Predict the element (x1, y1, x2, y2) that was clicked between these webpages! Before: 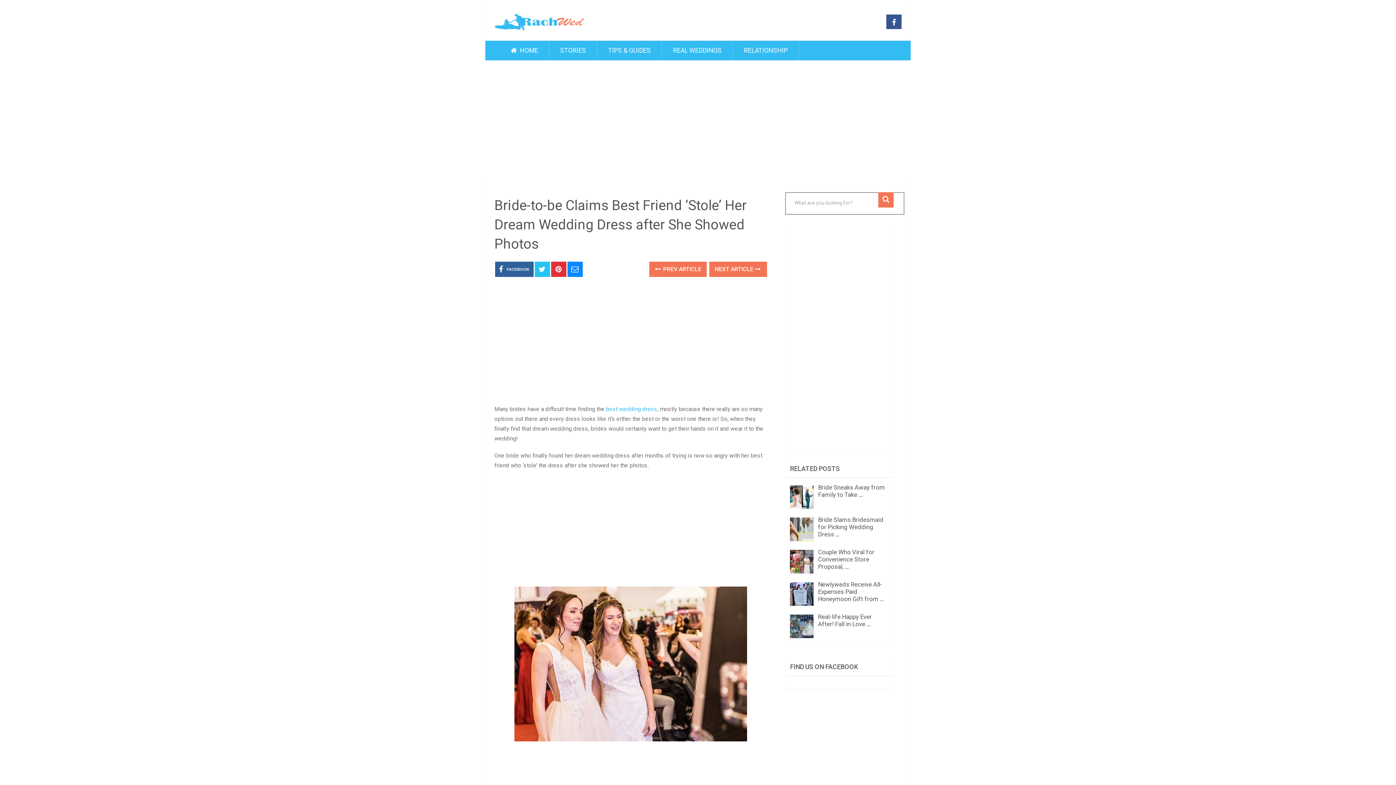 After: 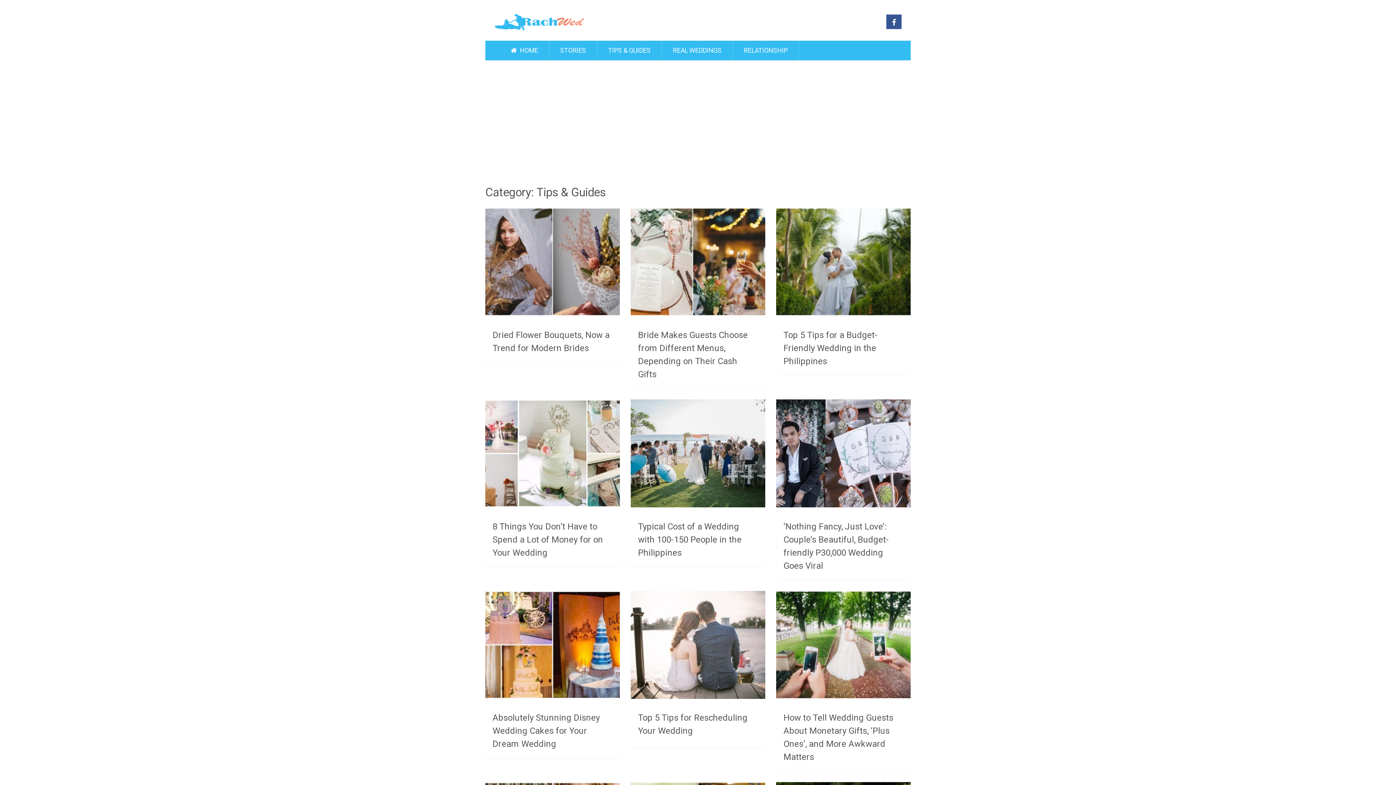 Action: label: TIPS & GUIDES bbox: (597, 40, 661, 60)